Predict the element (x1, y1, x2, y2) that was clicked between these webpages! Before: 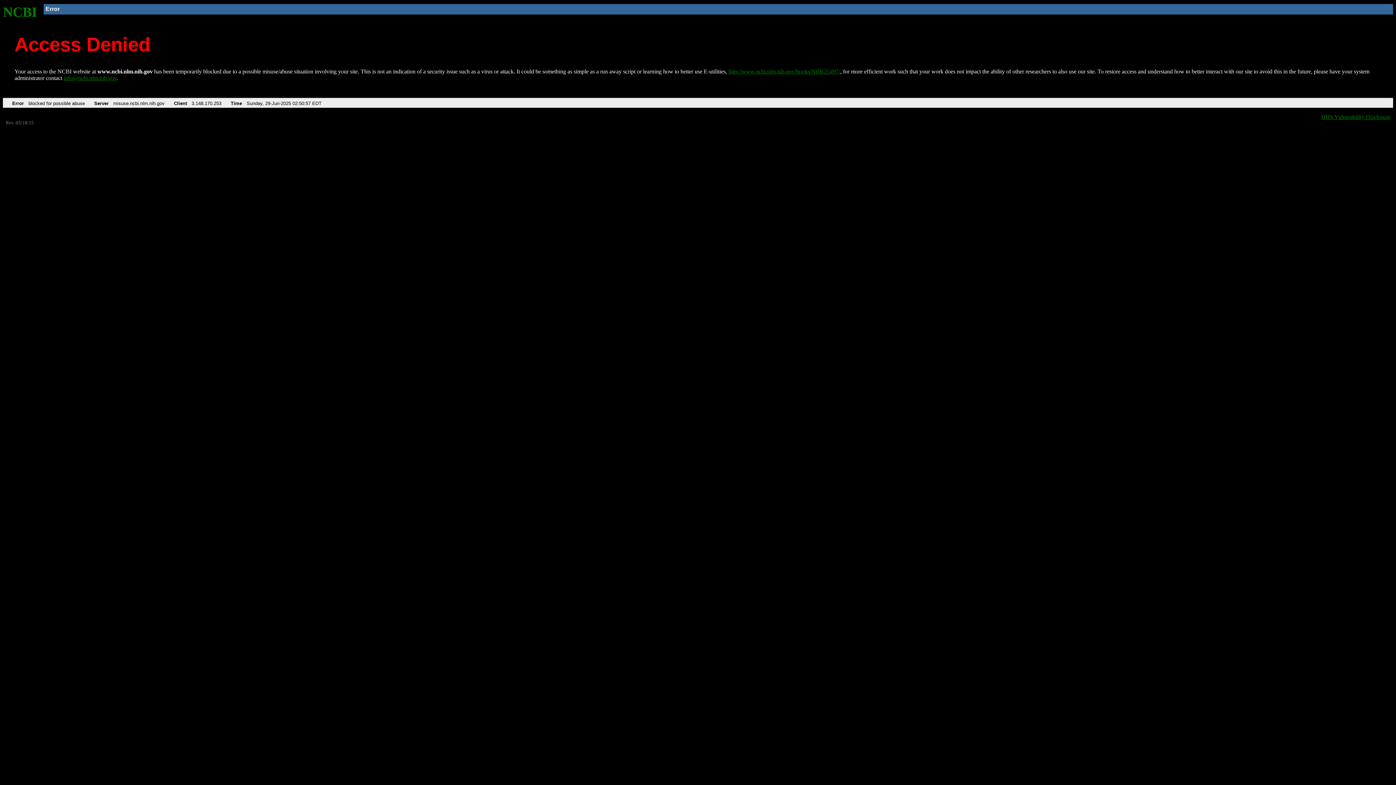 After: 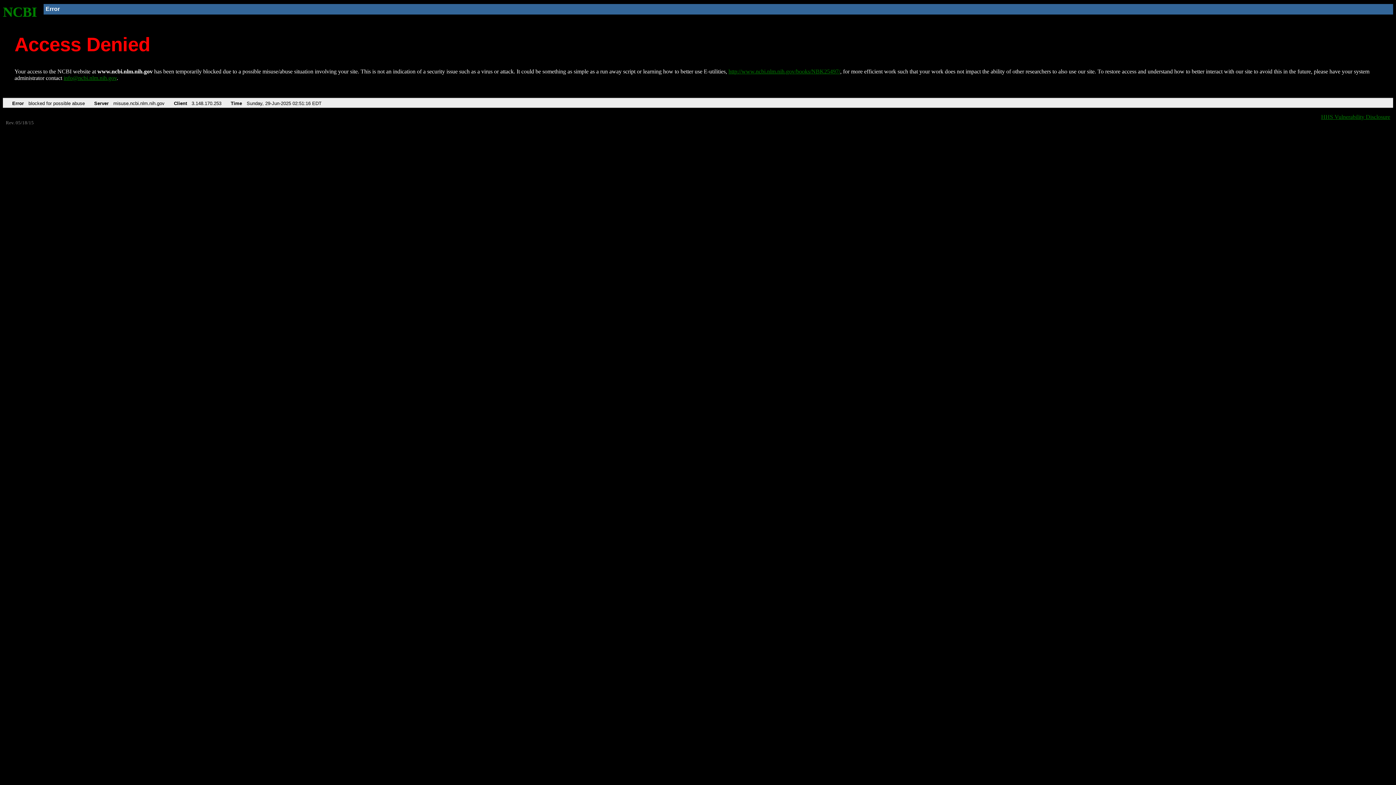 Action: bbox: (2, 4, 37, 19) label: NCBI